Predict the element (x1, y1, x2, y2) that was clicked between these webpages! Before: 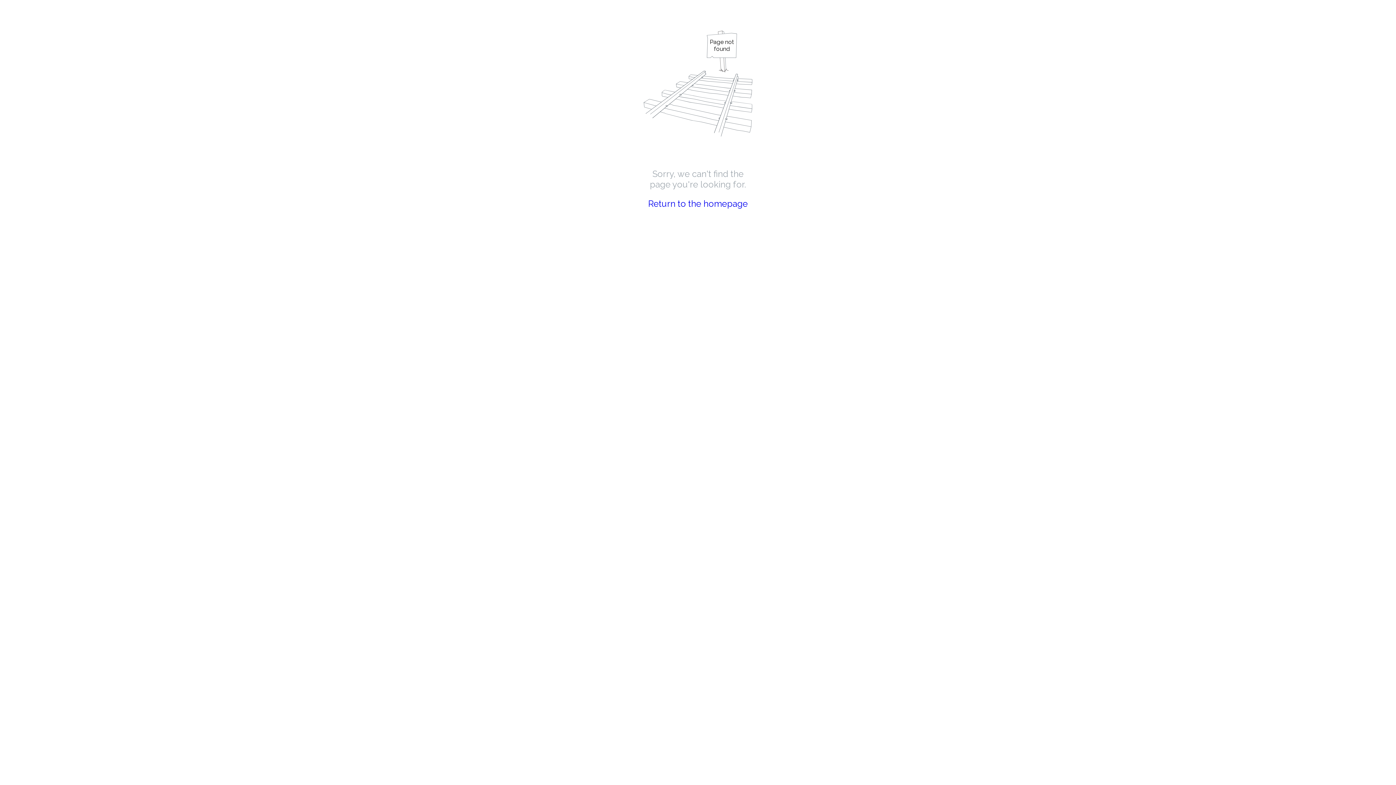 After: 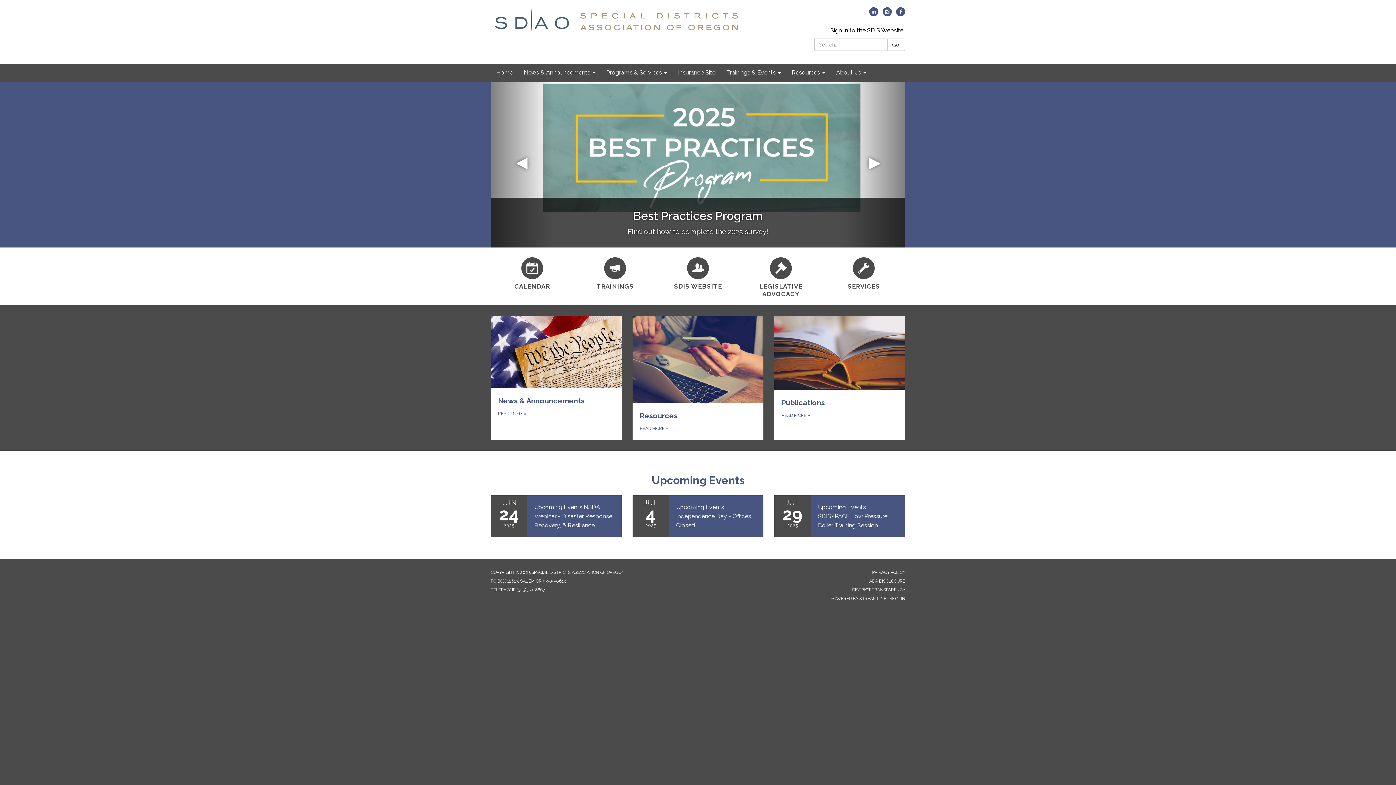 Action: bbox: (648, 198, 748, 209) label: Return to the homepage